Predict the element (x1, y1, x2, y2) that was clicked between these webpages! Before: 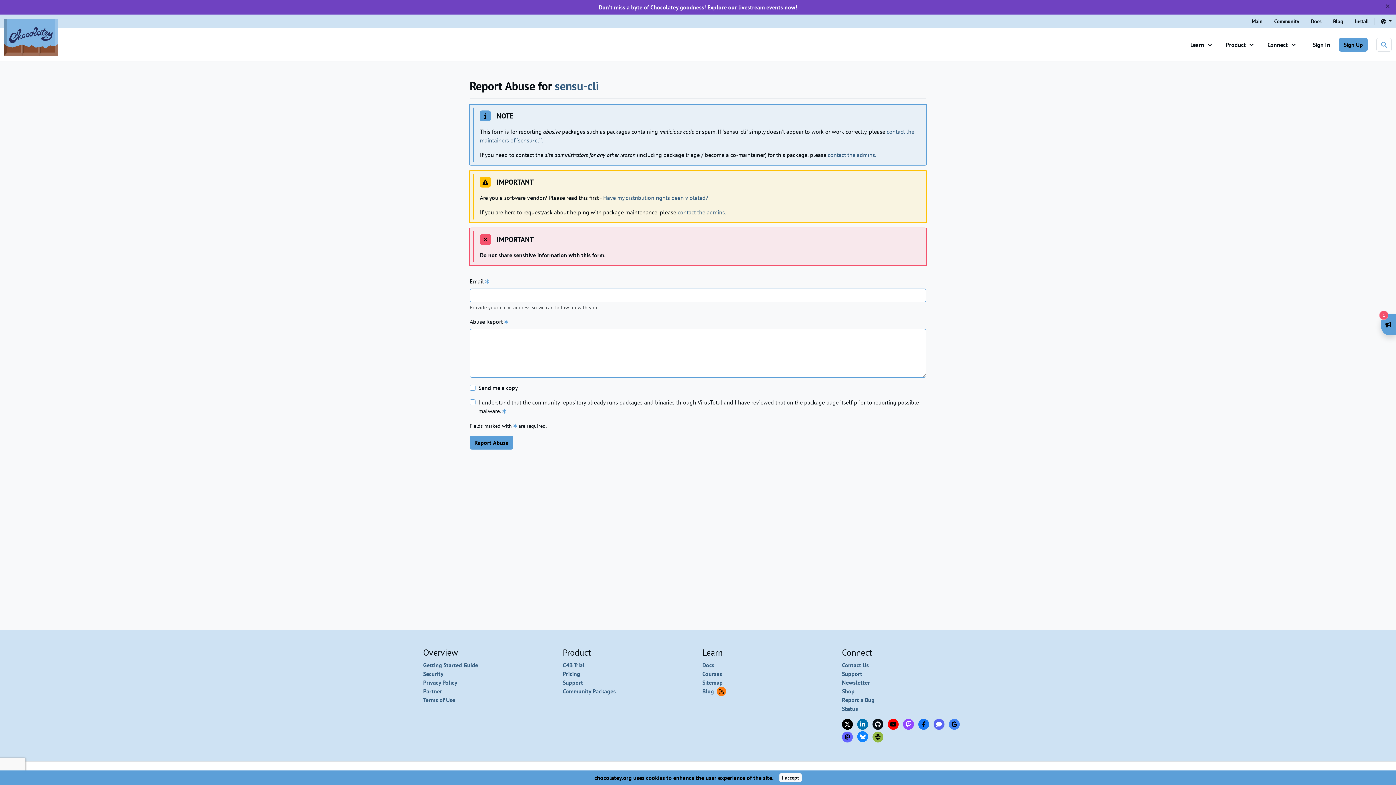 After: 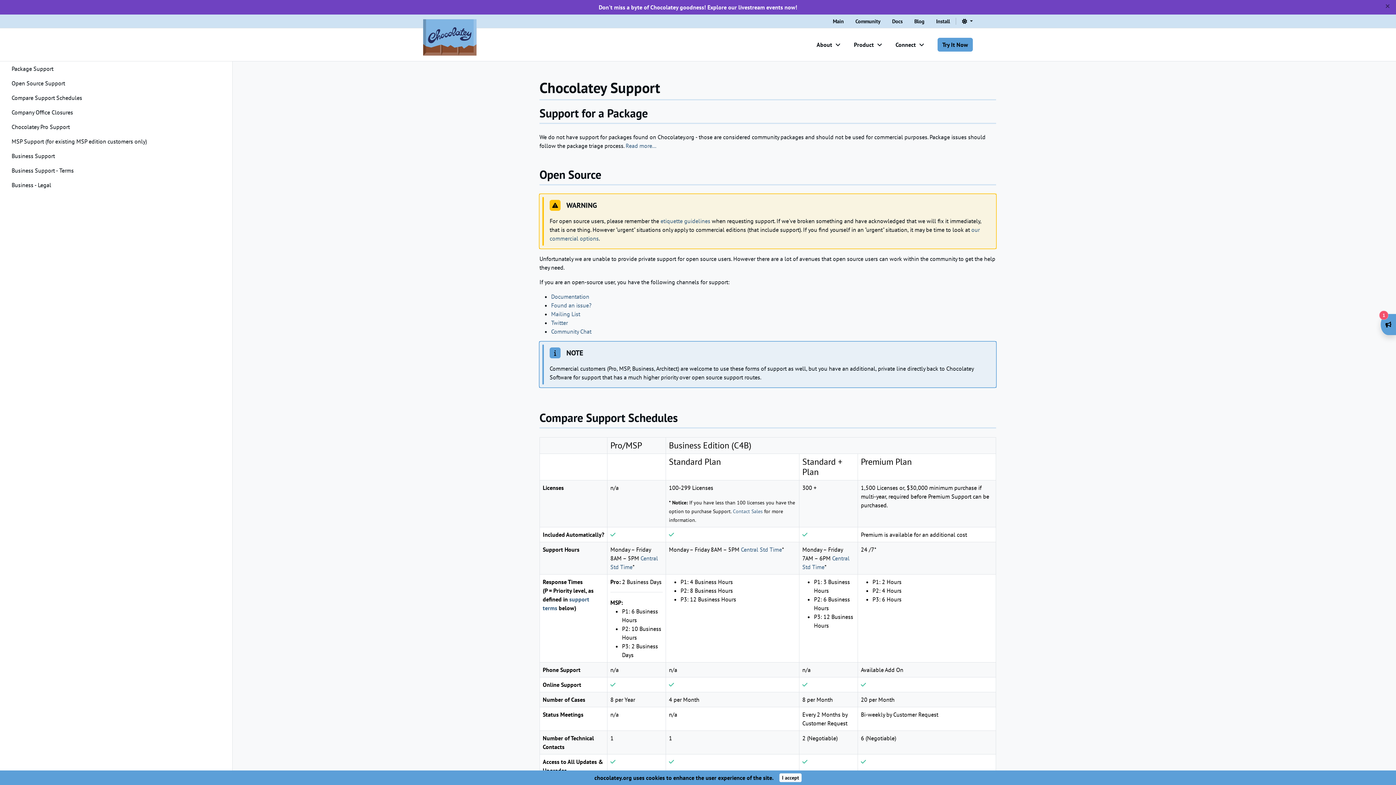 Action: label: Support bbox: (562, 679, 583, 686)